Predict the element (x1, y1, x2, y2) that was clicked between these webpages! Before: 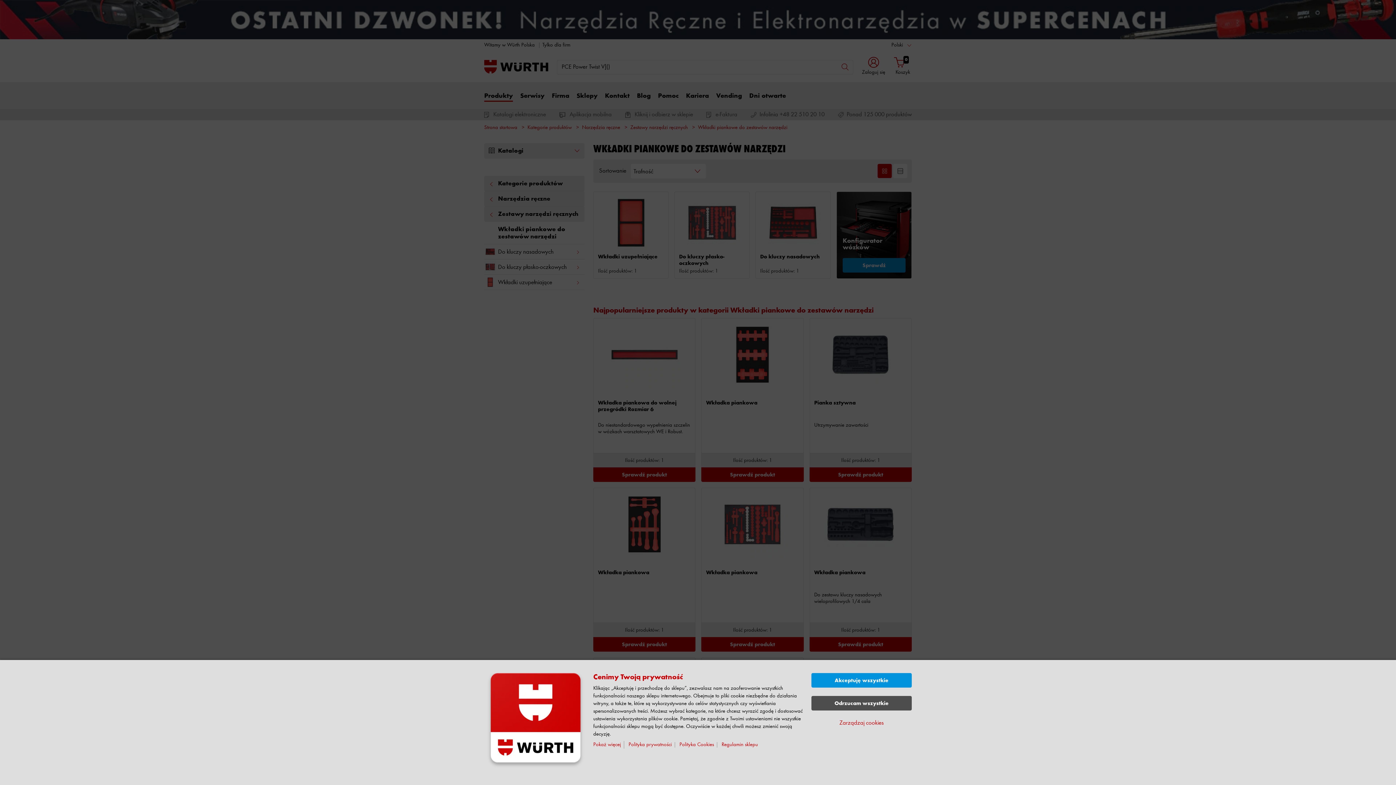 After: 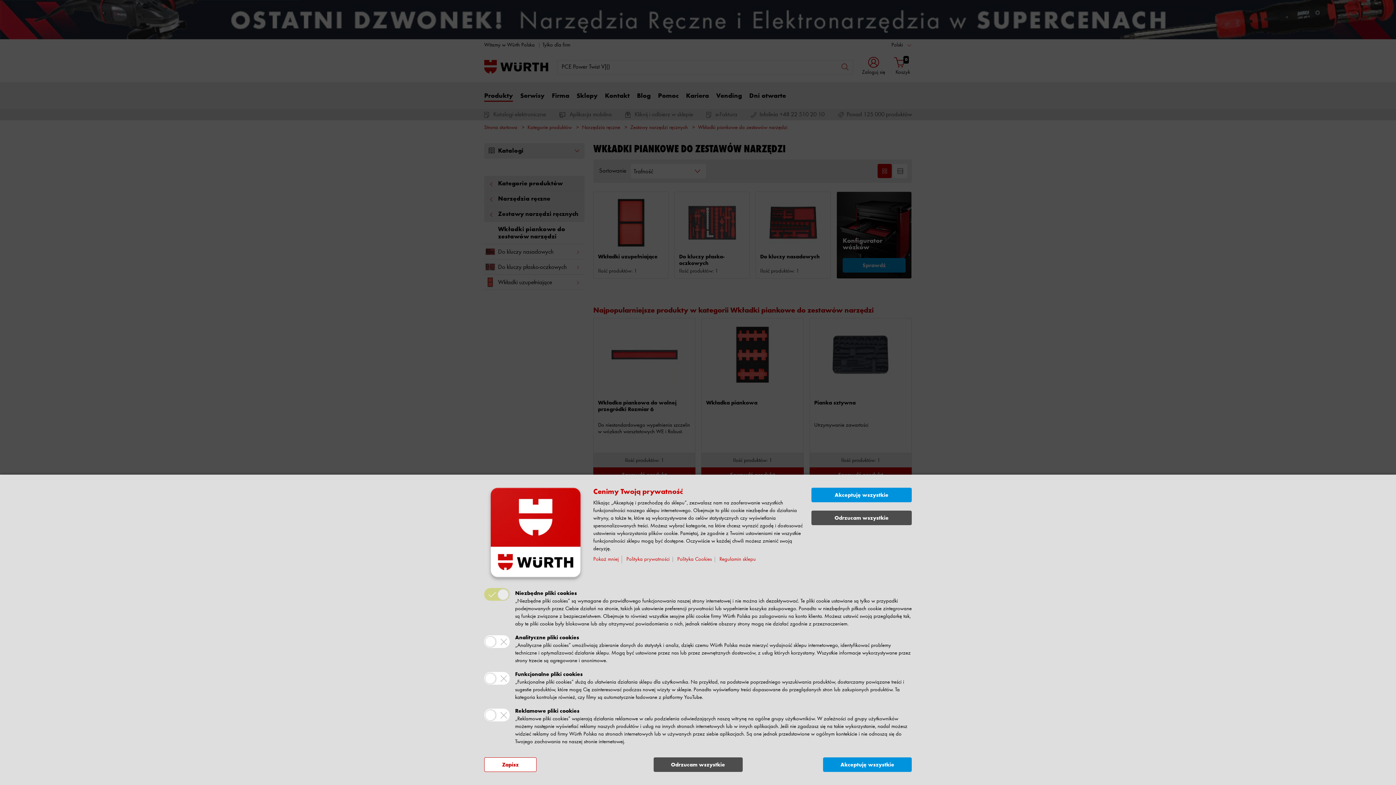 Action: bbox: (839, 719, 884, 727) label: Zarządzaj cookies